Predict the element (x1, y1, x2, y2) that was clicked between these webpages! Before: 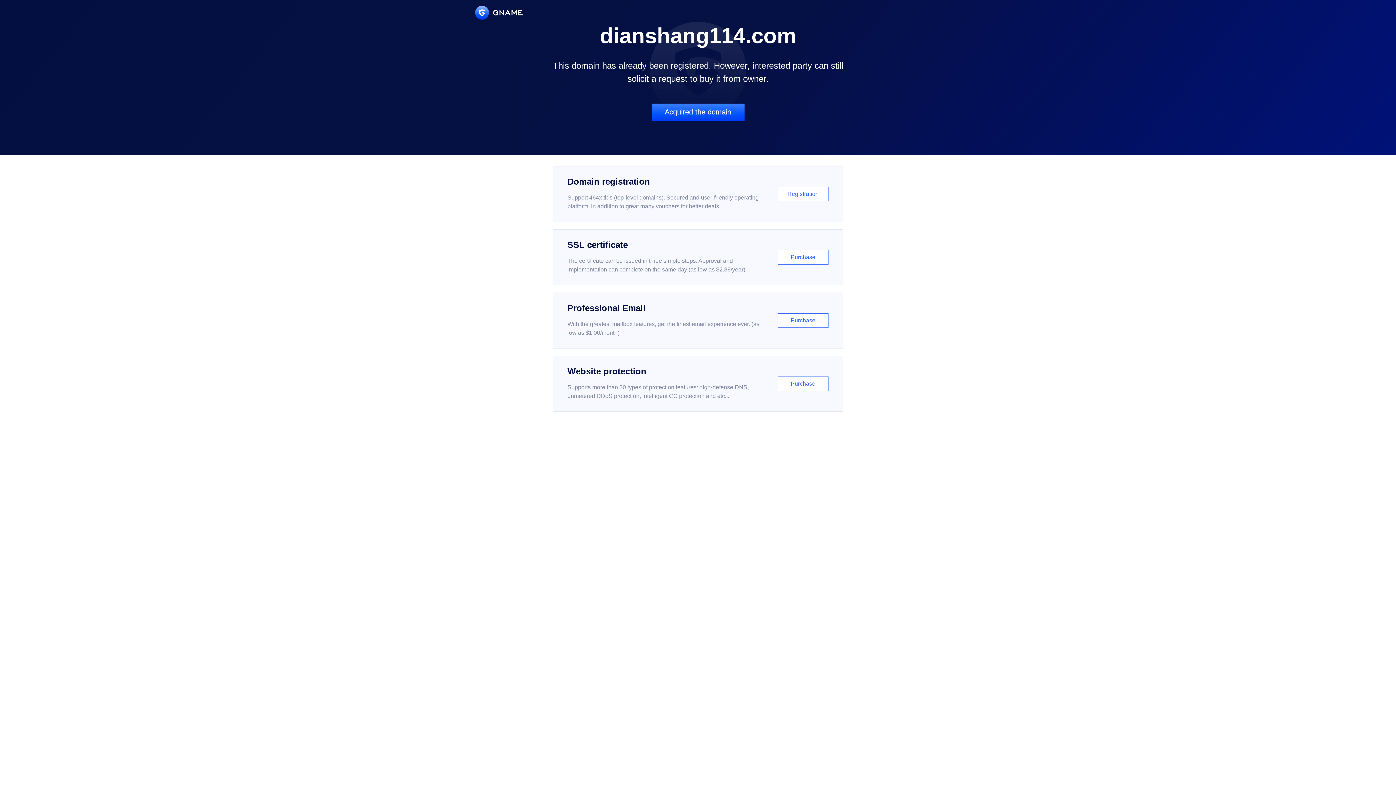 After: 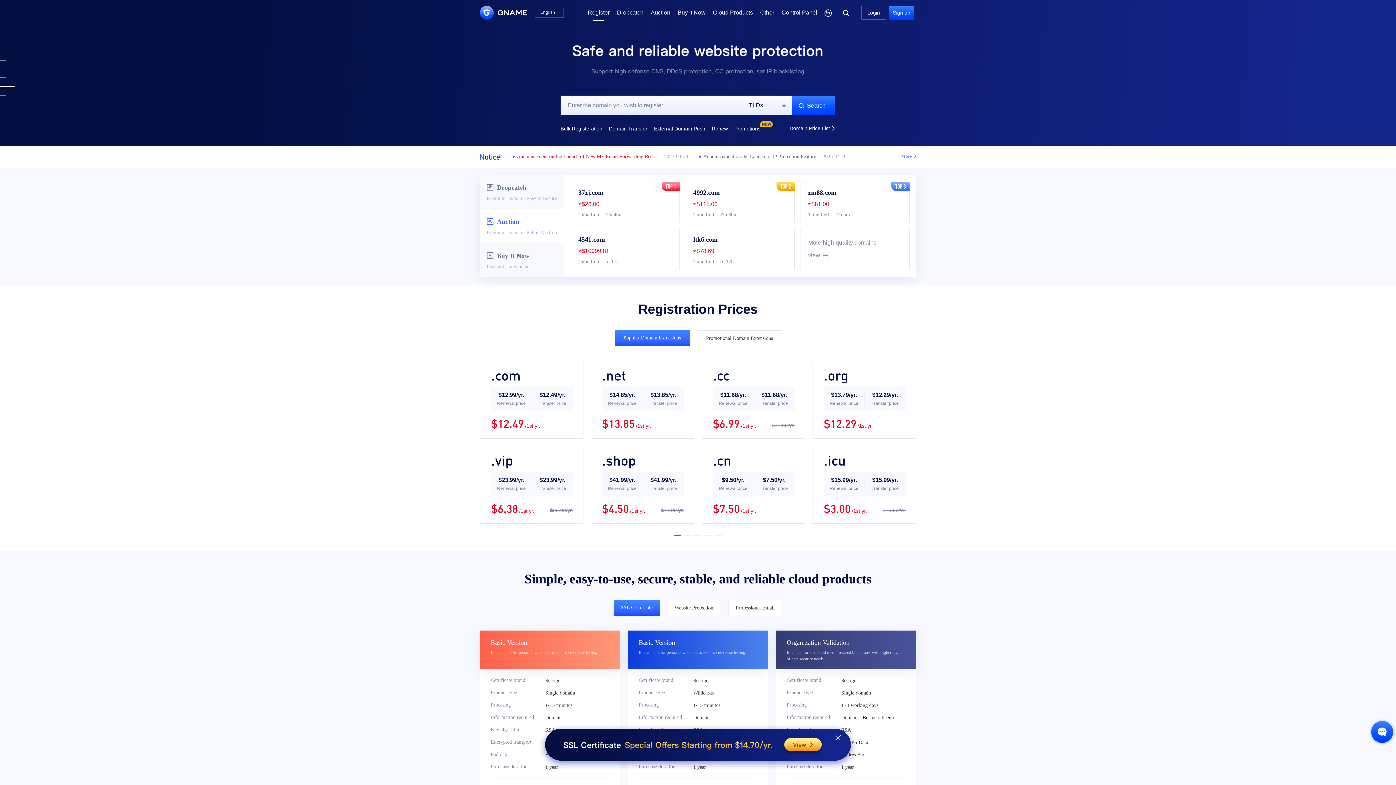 Action: label: Domain registration

Support 464x tlds (top-level domains). Secured and user-friendly operating platform, in addition to great many vouchers for better deals.

Registration bbox: (552, 166, 843, 222)